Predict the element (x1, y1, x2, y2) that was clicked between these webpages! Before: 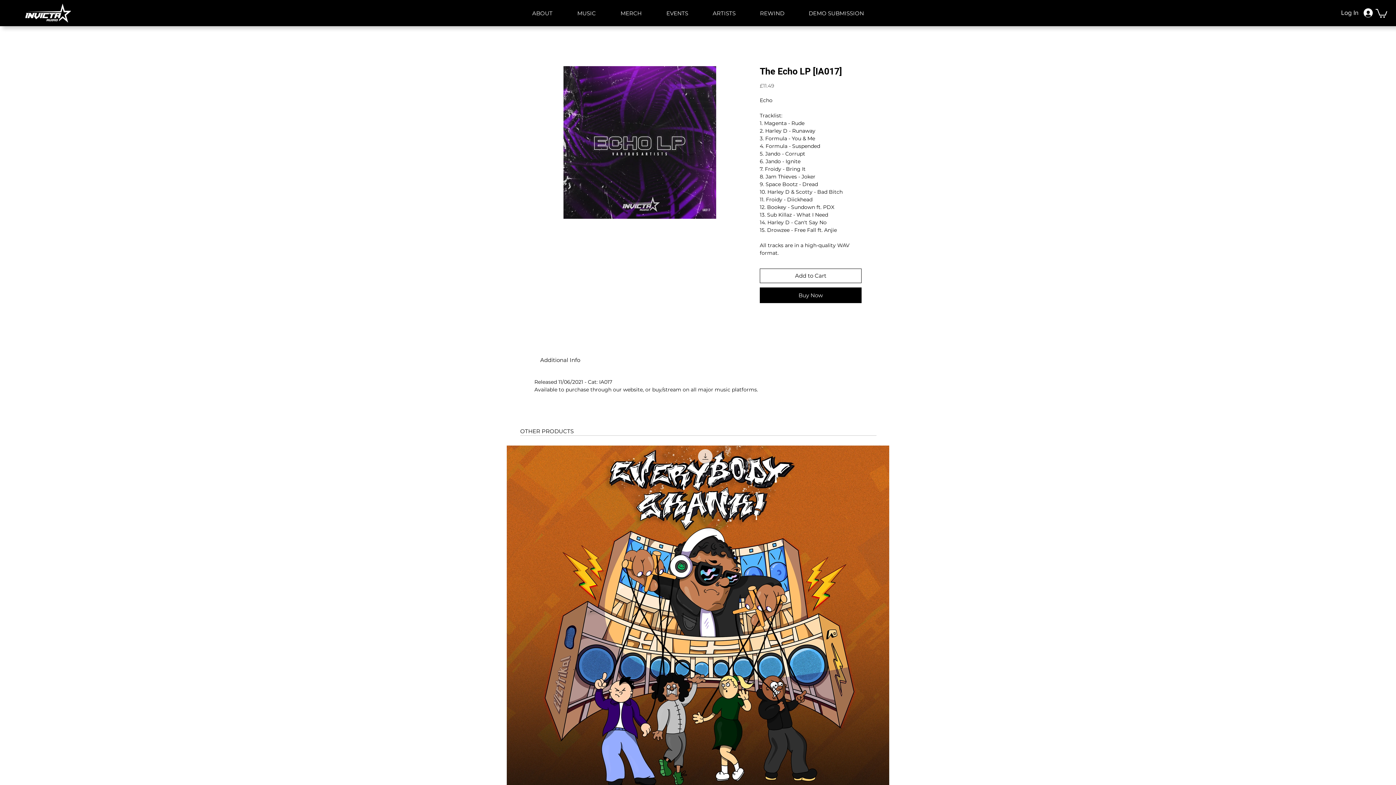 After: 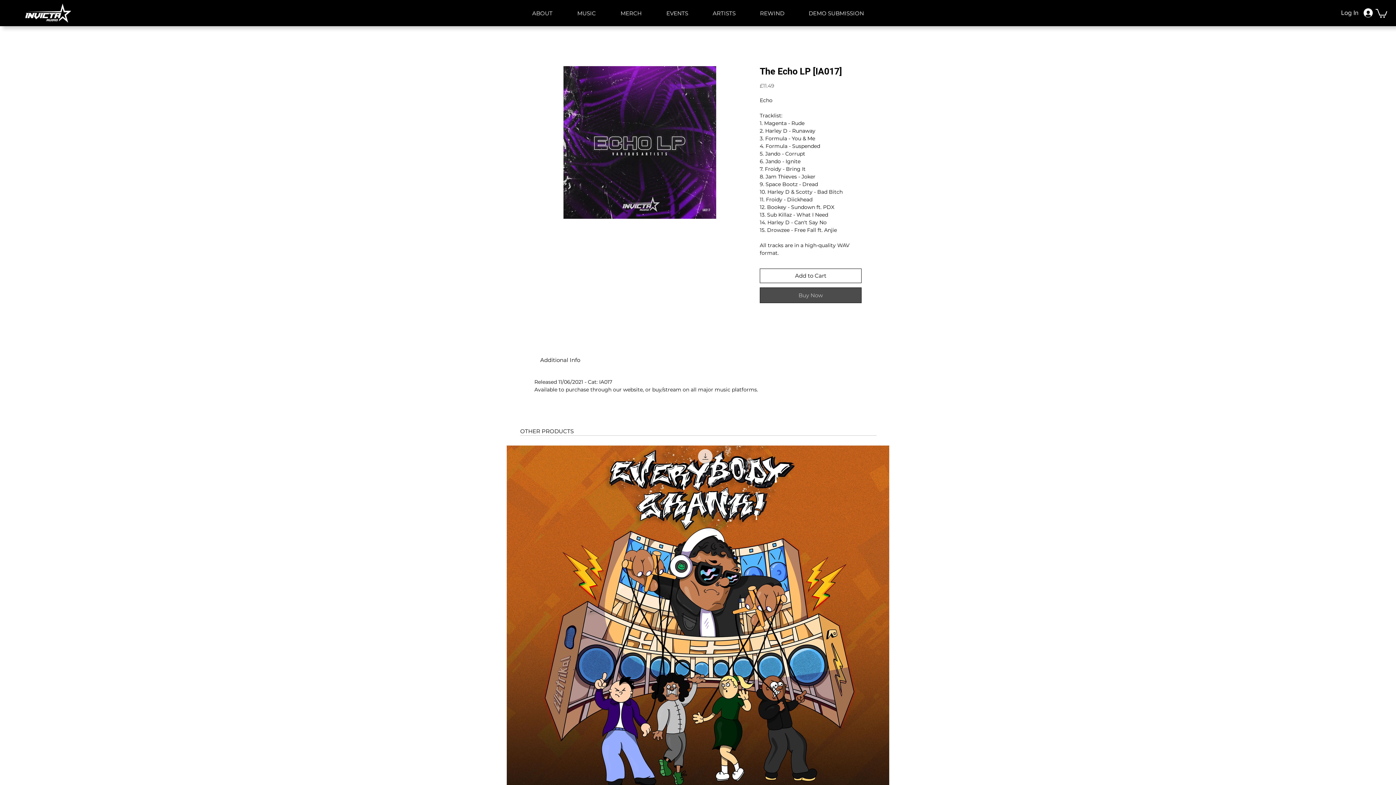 Action: label: Buy Now bbox: (760, 287, 861, 303)